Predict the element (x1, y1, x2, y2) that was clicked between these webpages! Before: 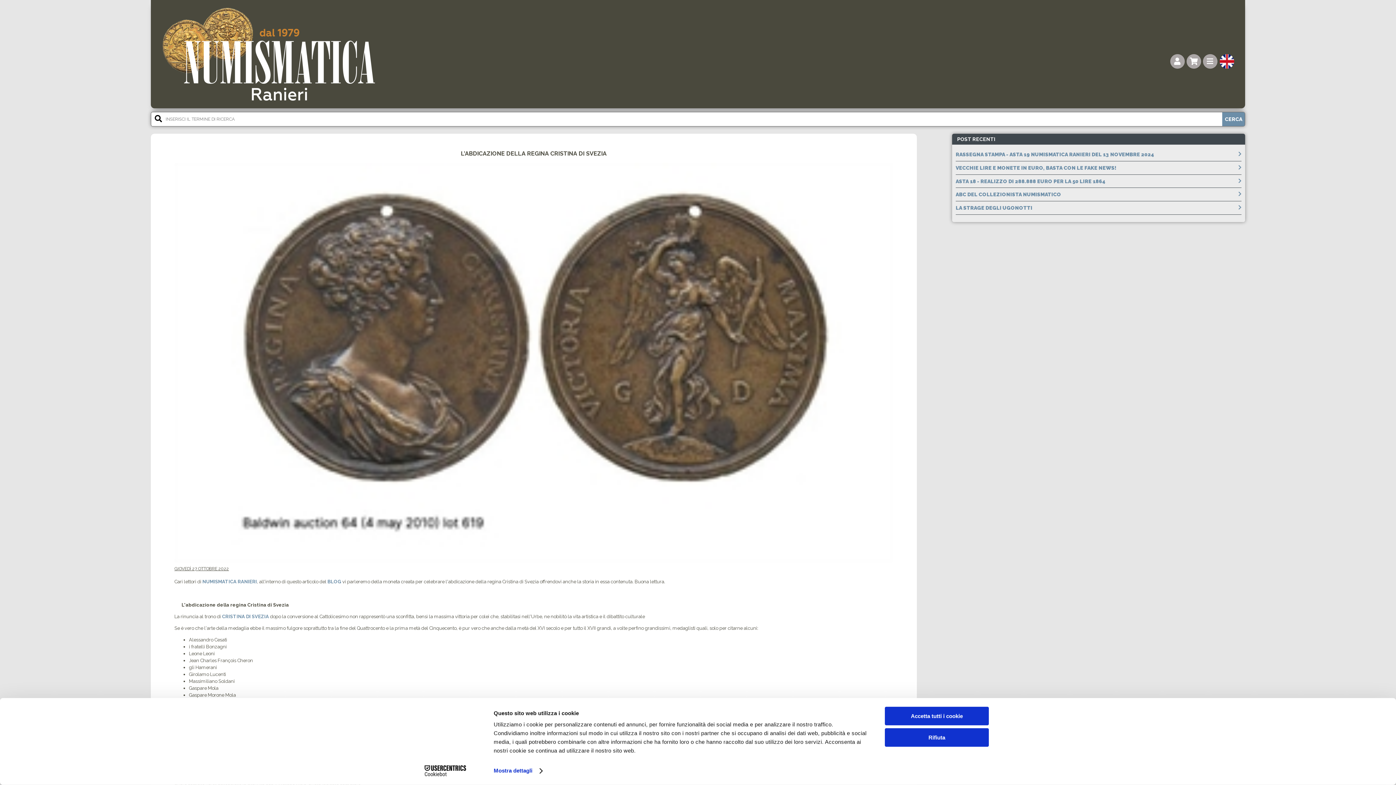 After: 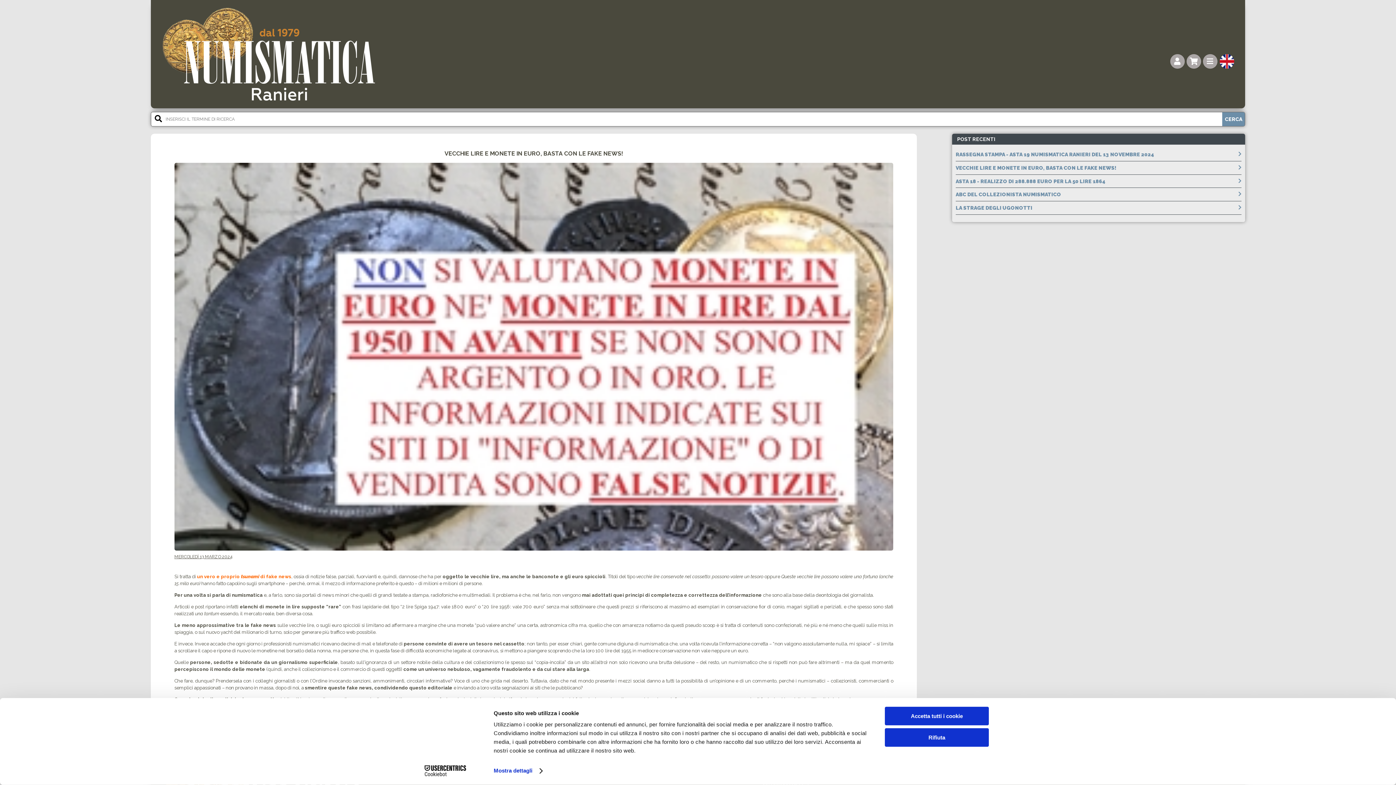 Action: bbox: (955, 161, 1241, 174) label: VECCHIE LIRE E MONETE IN EURO, BASTA CON LE FAKE NEWS!